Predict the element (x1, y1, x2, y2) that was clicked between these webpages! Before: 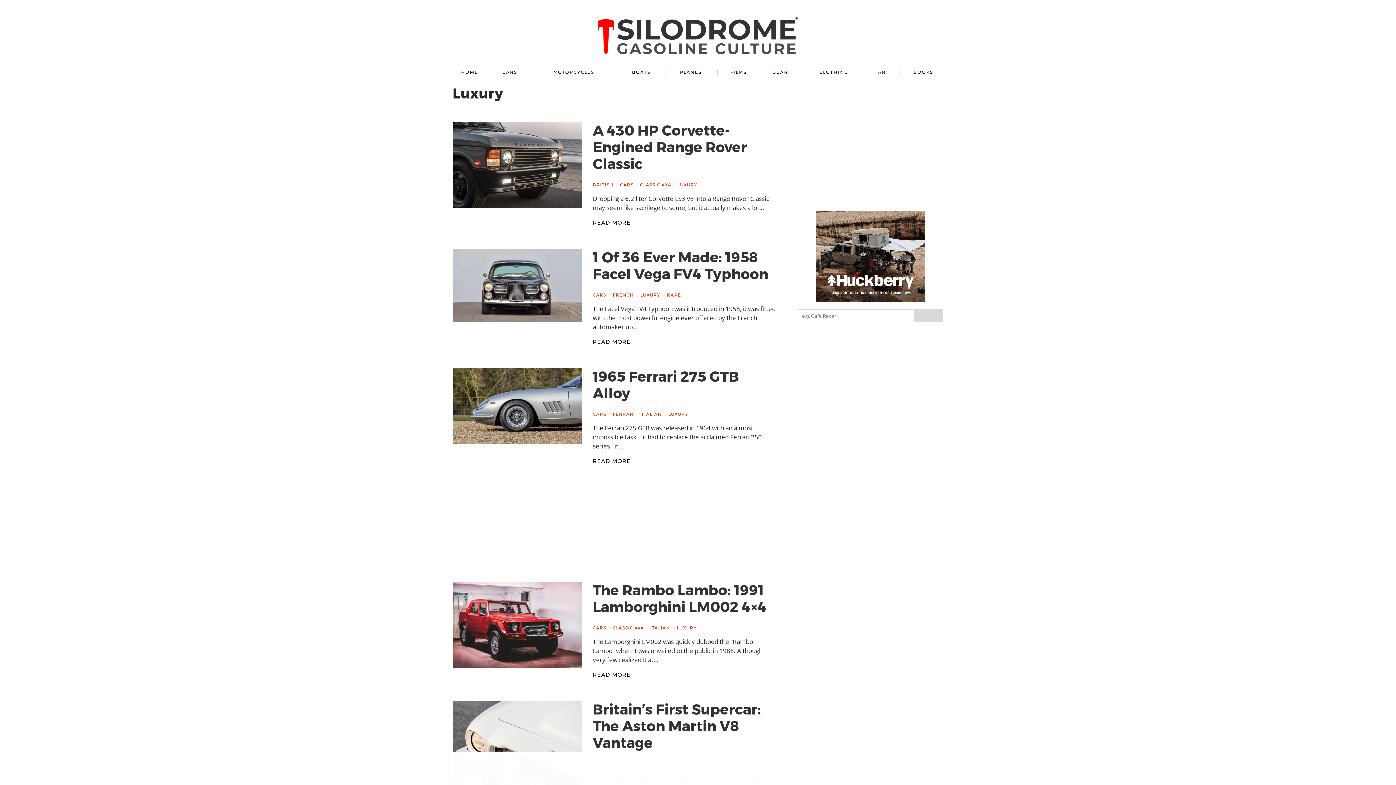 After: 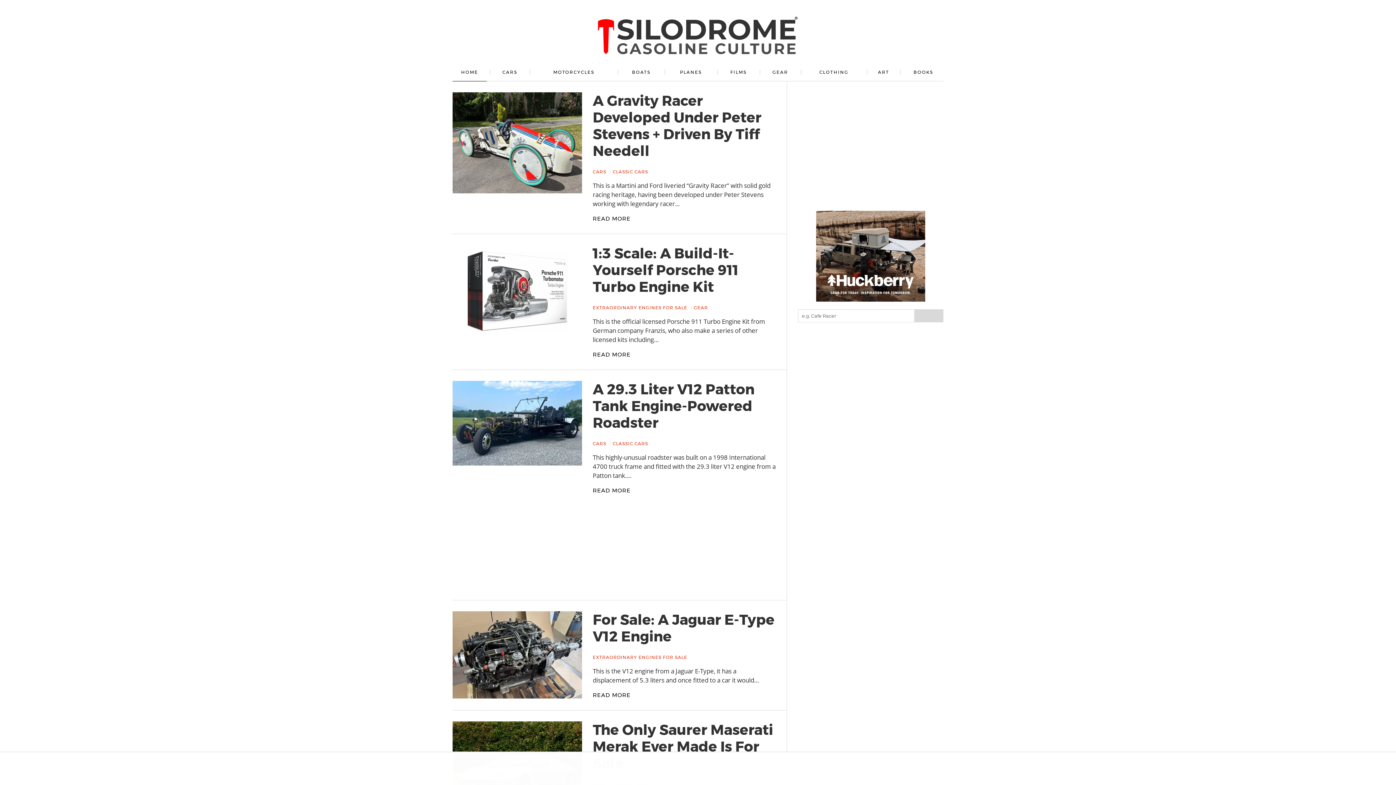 Action: bbox: (598, 16, 798, 56)